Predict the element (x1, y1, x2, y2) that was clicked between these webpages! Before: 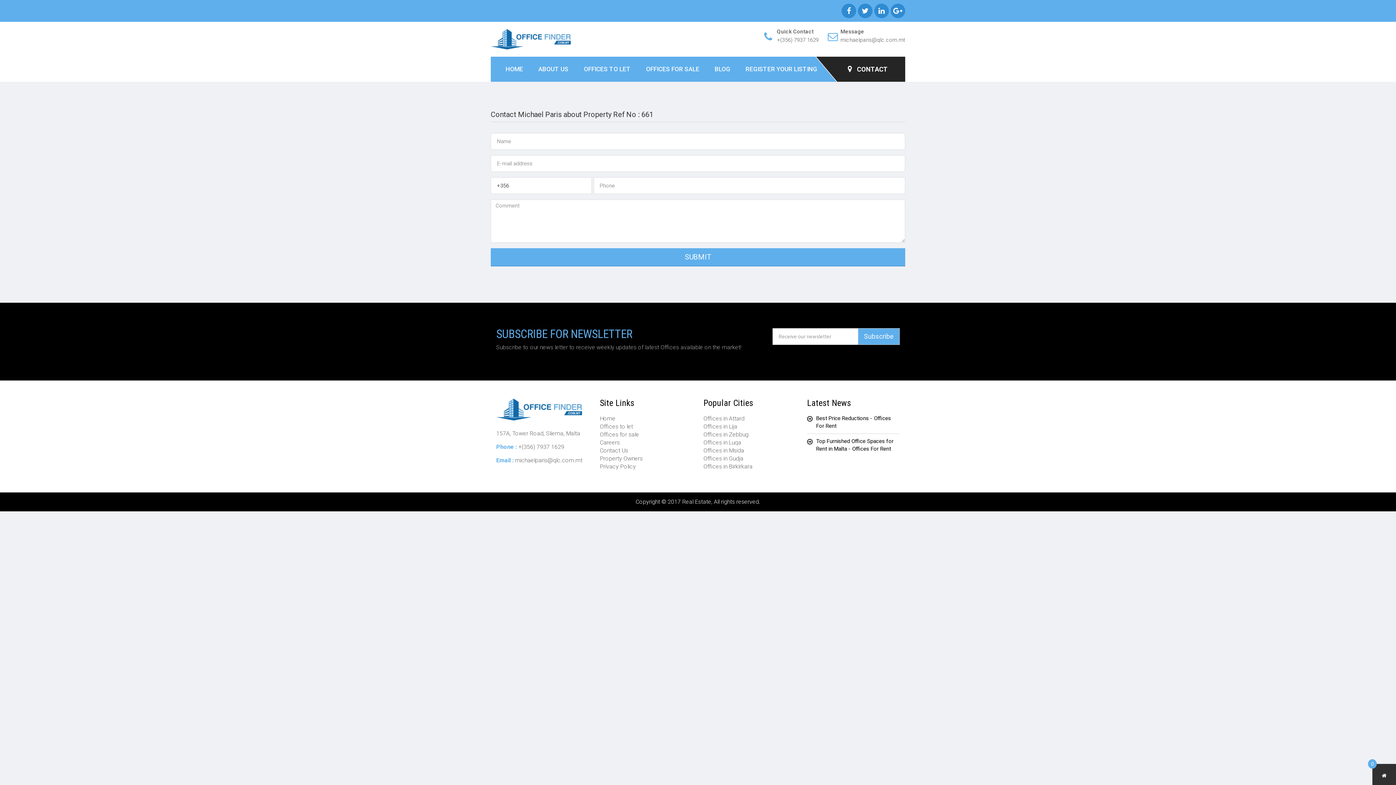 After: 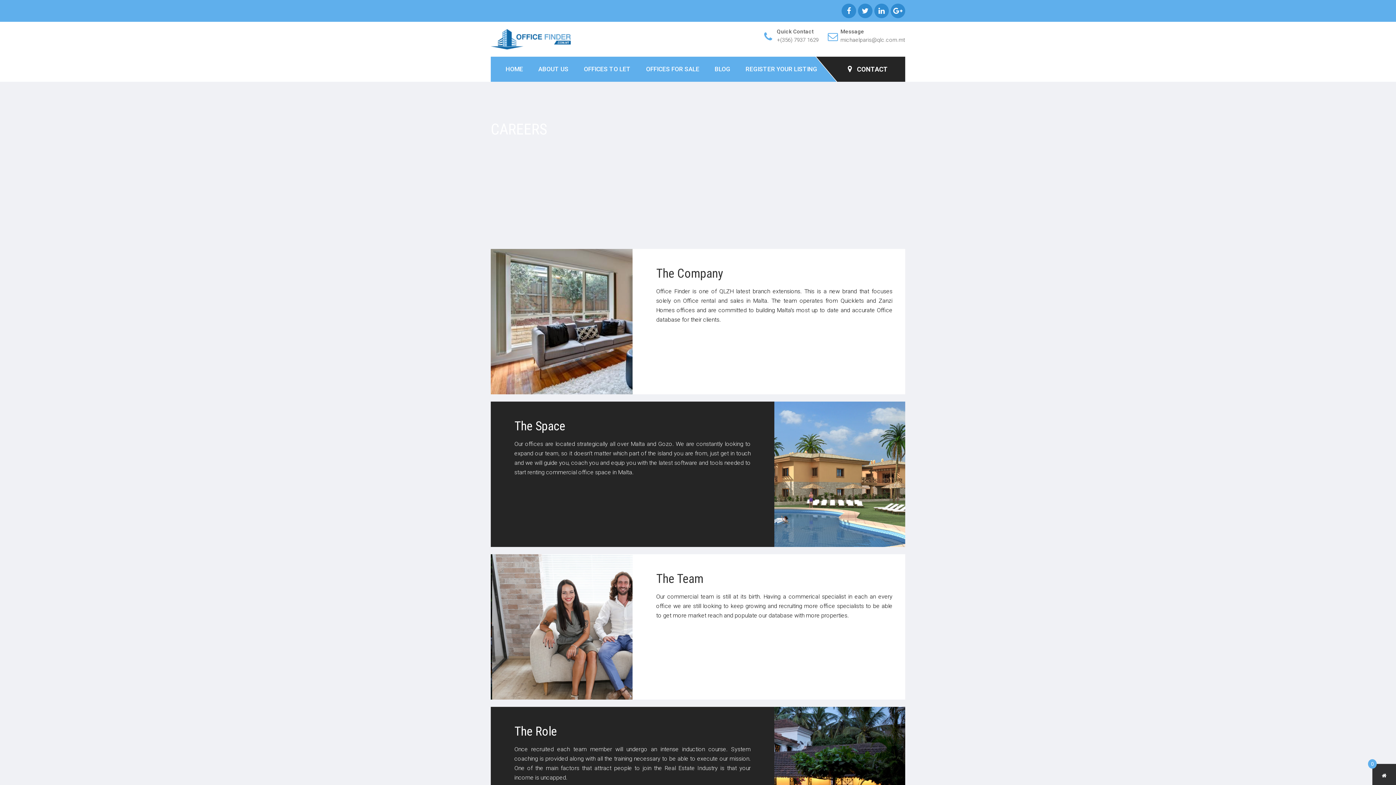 Action: label: Careers bbox: (600, 439, 620, 446)